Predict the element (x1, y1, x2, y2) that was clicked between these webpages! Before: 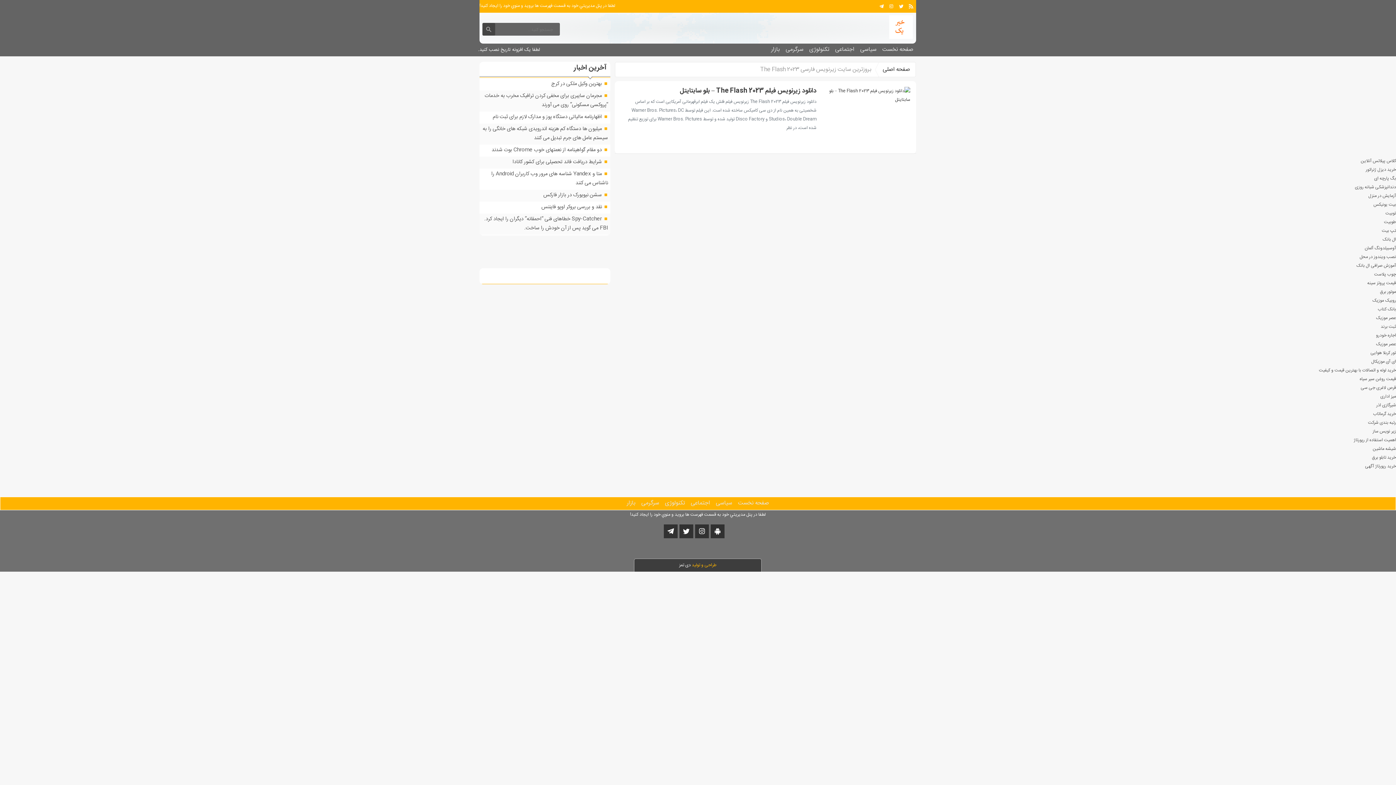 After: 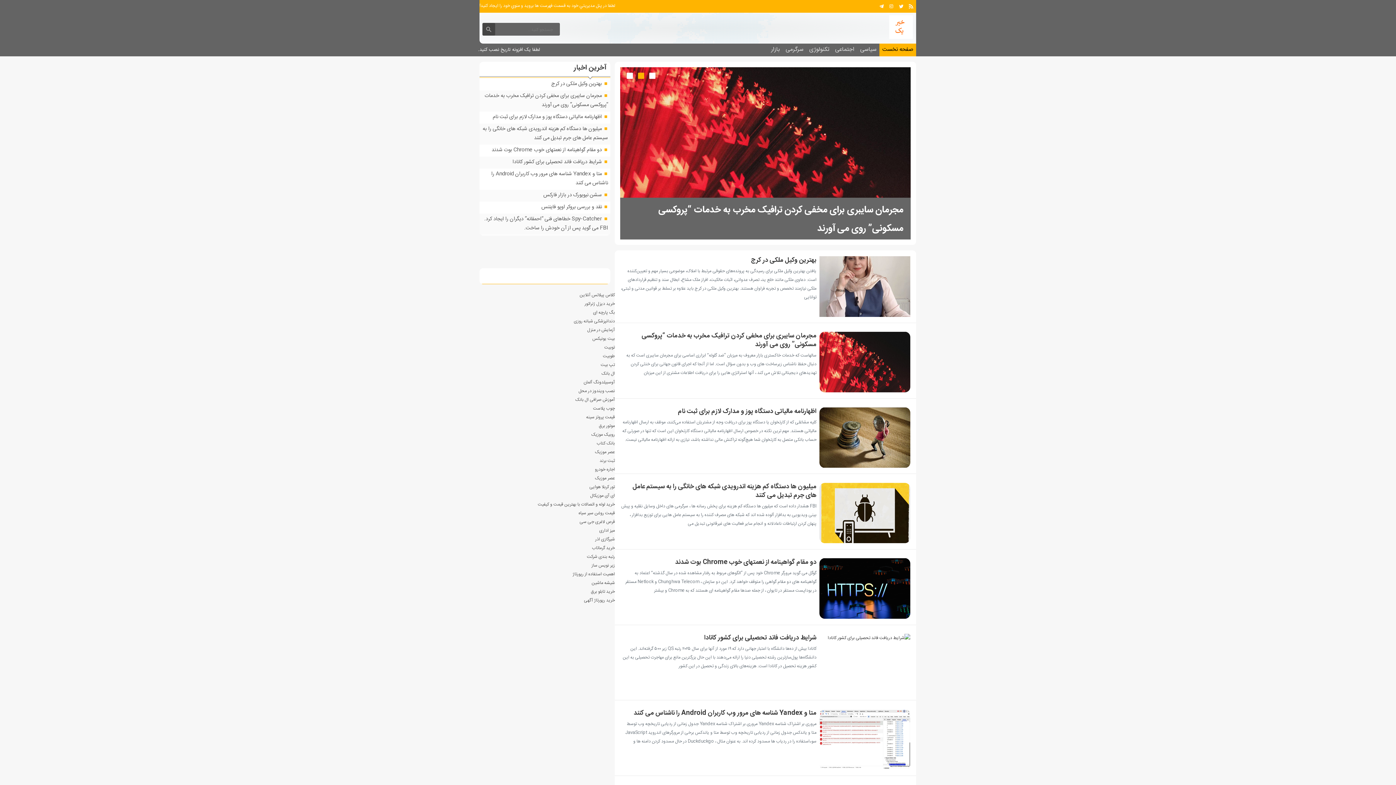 Action: bbox: (882, 62, 910, 76) label: صفحه اصلی